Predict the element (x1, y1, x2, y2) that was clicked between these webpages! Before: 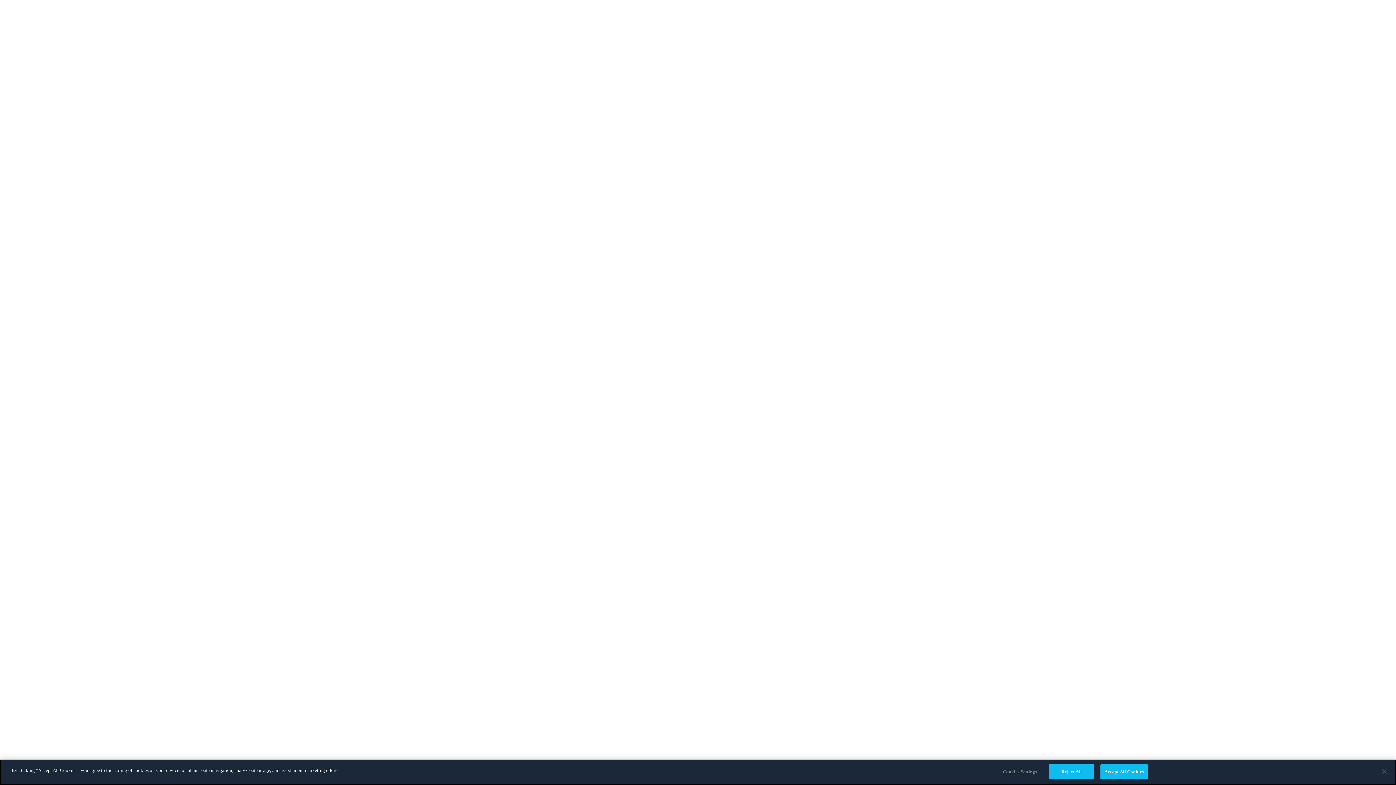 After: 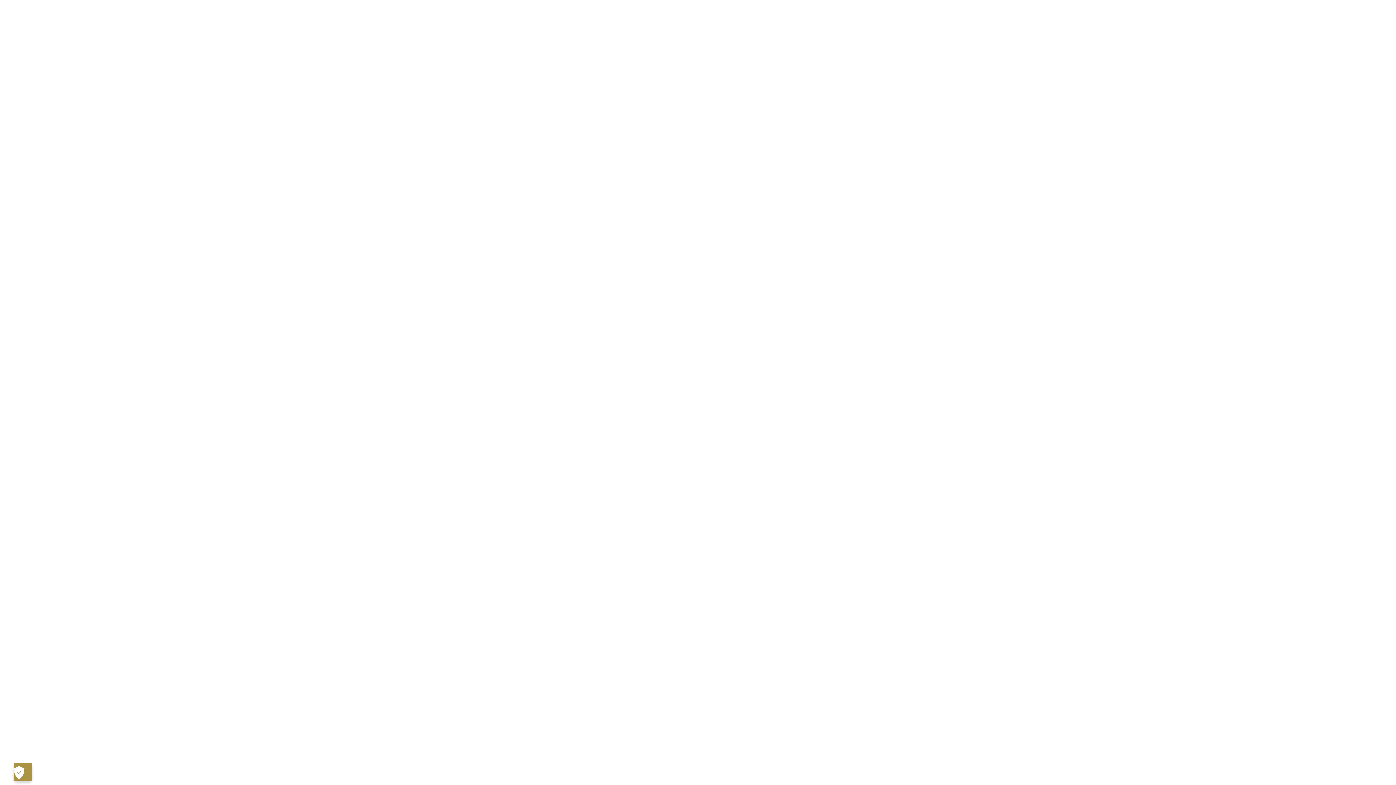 Action: label: Reject All bbox: (1049, 769, 1094, 784)